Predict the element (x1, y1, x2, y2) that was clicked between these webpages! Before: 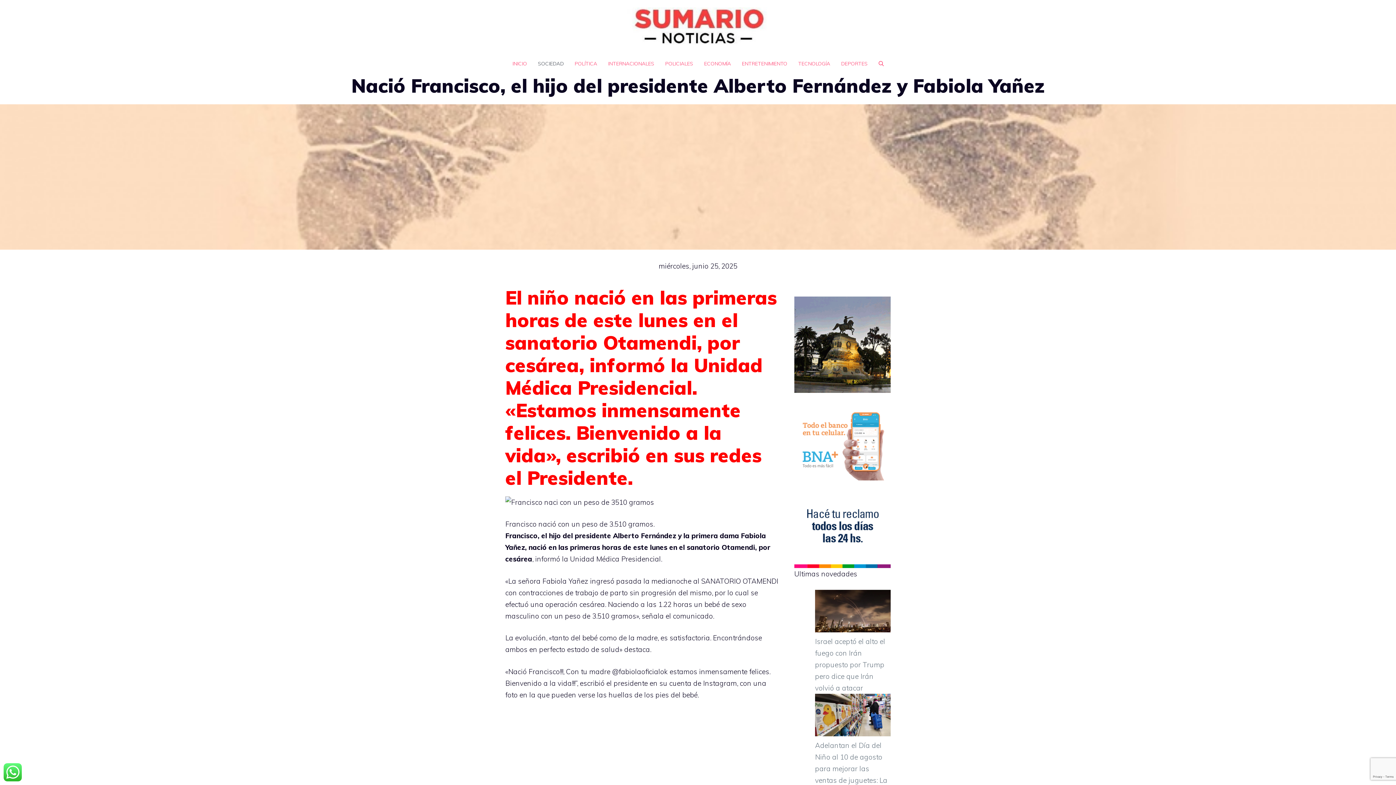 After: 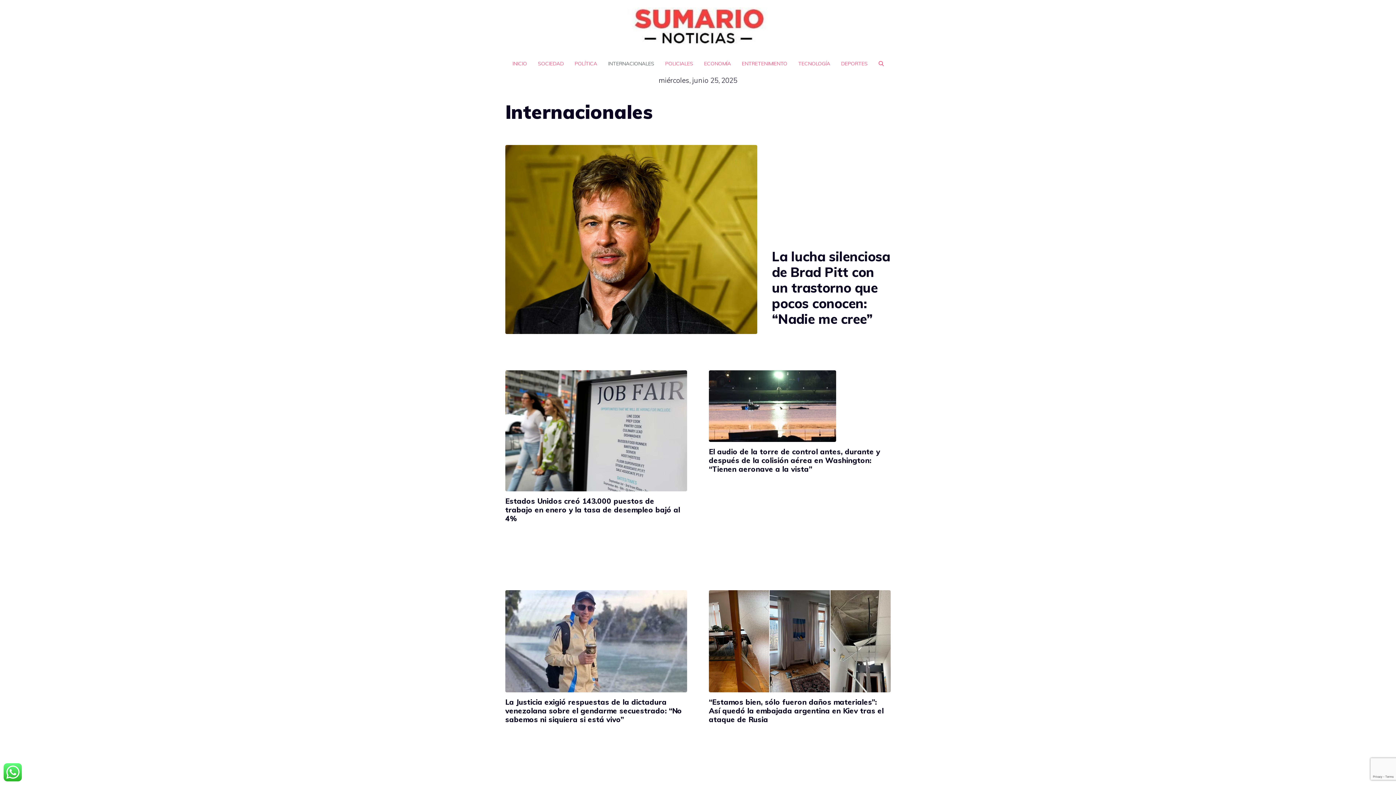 Action: bbox: (602, 52, 659, 74) label: INTERNACIONALES